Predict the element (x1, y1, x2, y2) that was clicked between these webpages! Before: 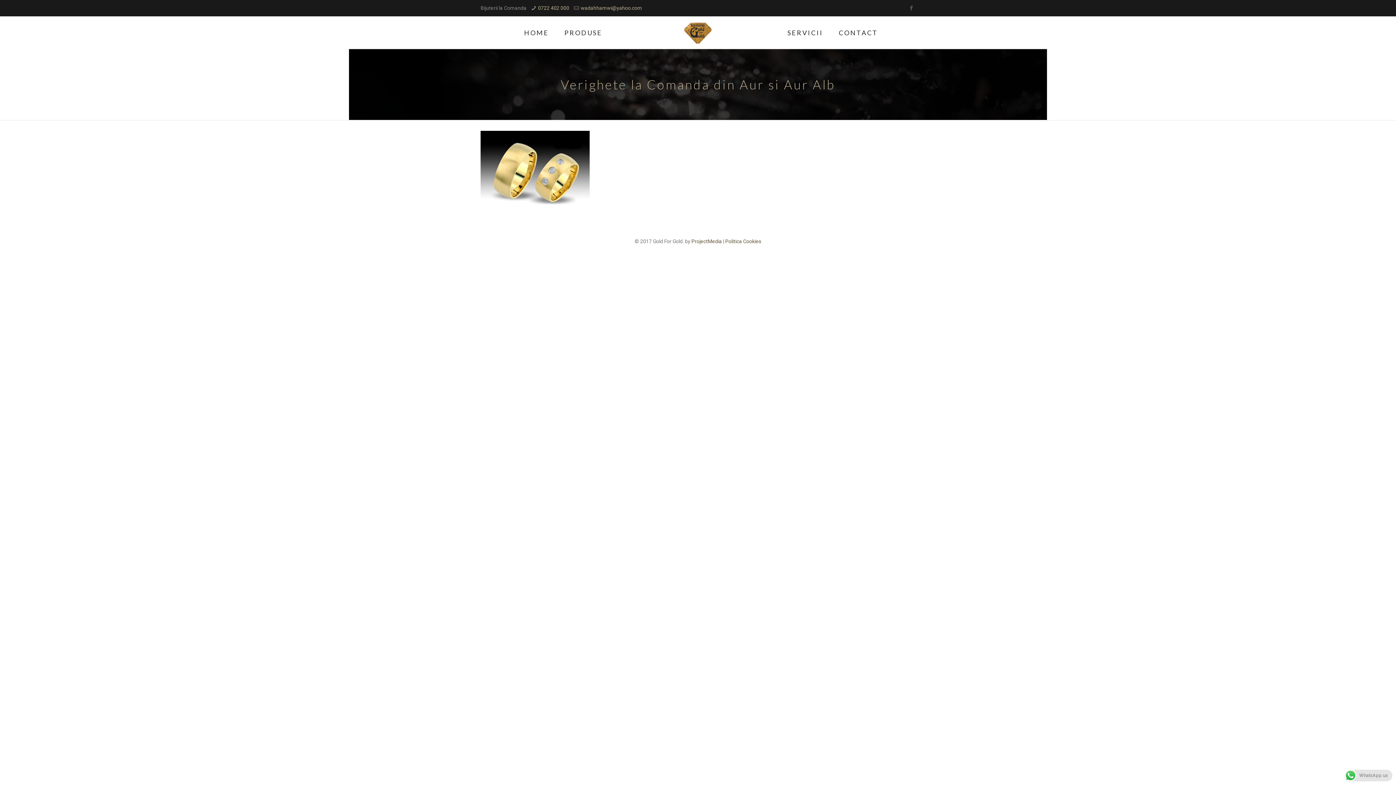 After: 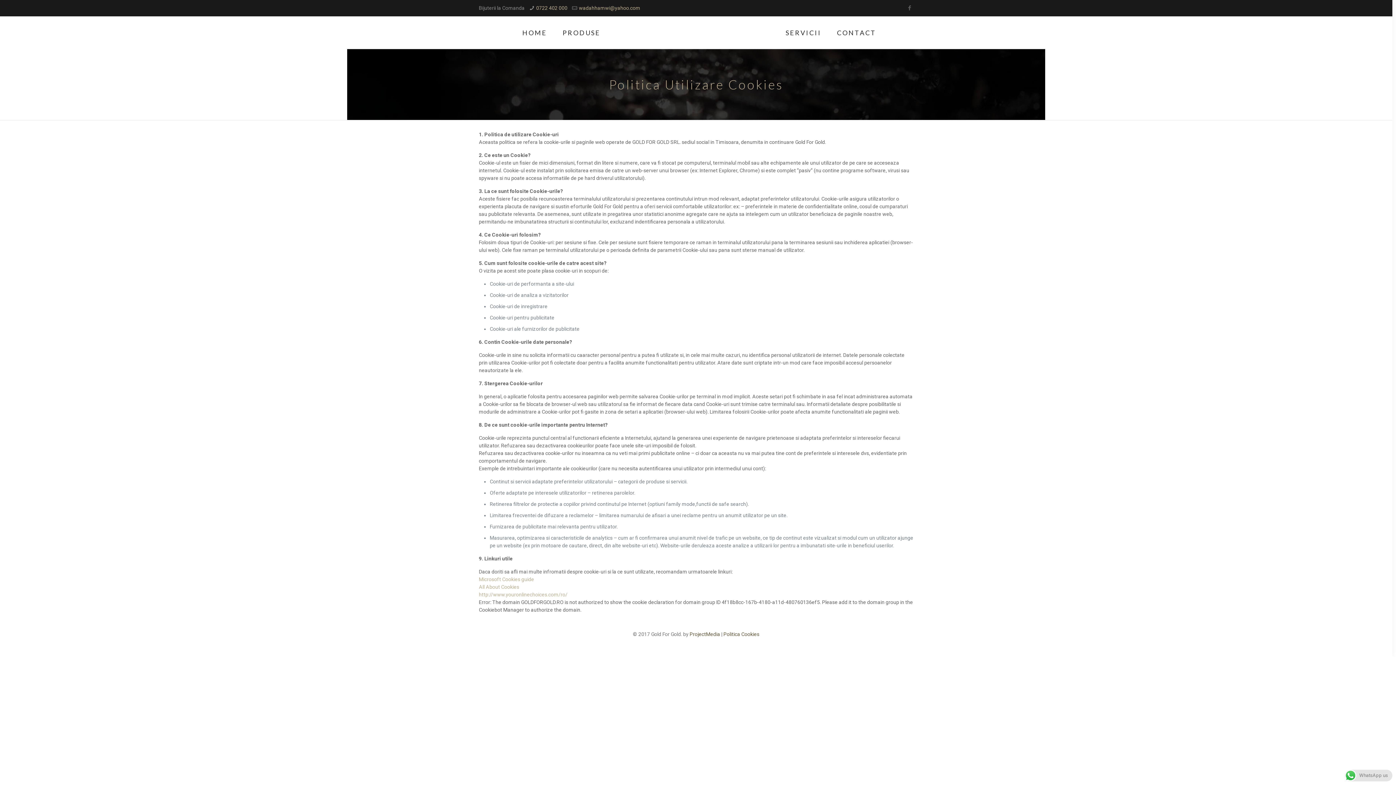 Action: label: Politica Cookies bbox: (725, 238, 761, 244)